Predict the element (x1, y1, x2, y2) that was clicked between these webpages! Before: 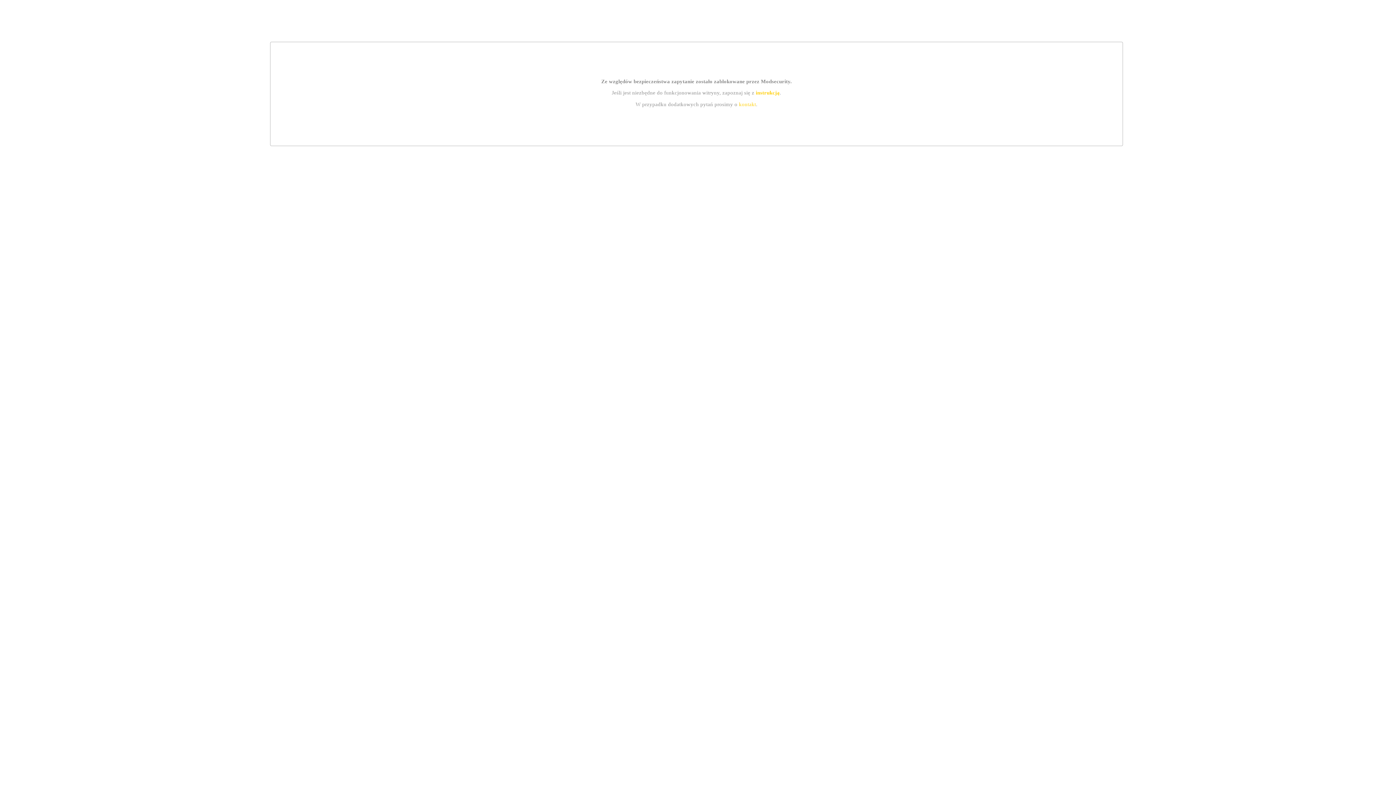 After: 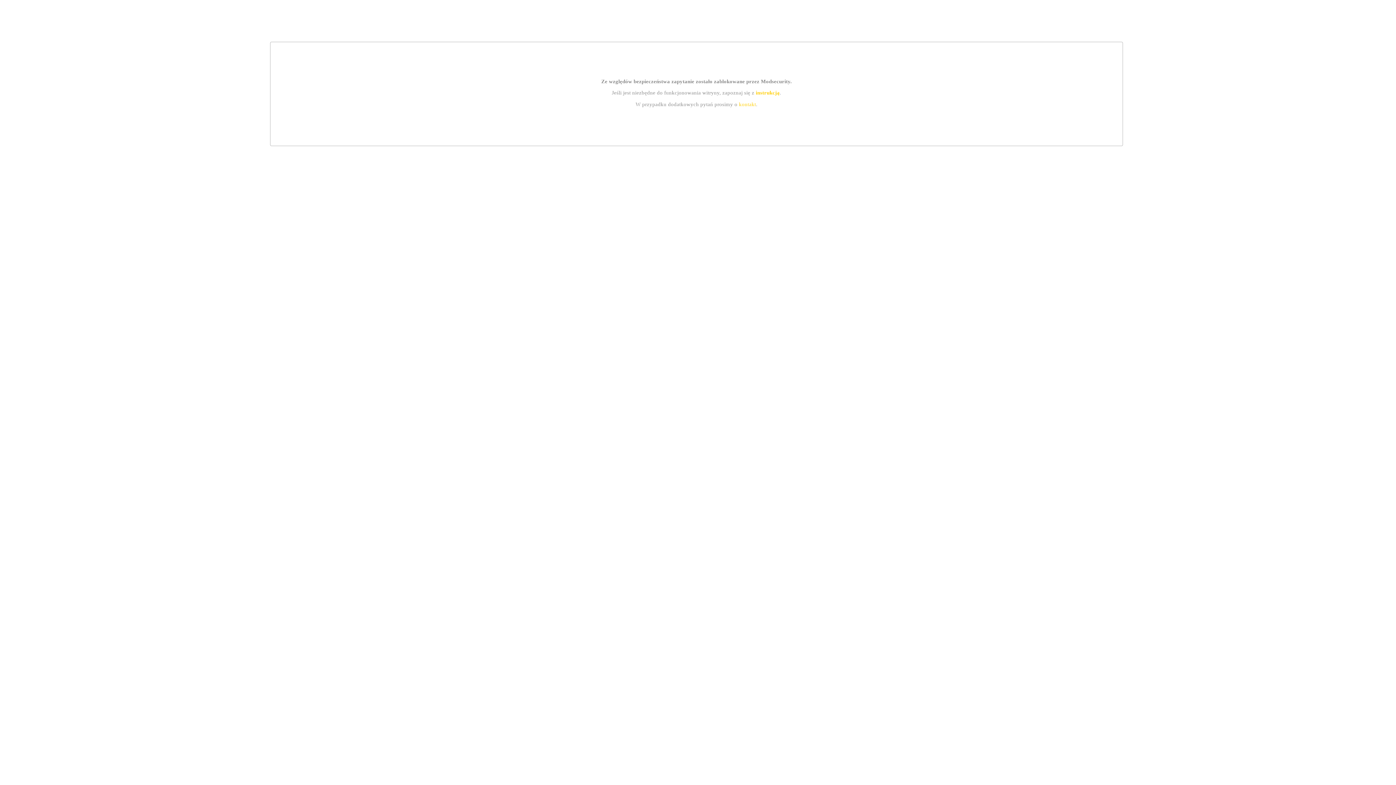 Action: label: instrukcją bbox: (755, 89, 779, 95)